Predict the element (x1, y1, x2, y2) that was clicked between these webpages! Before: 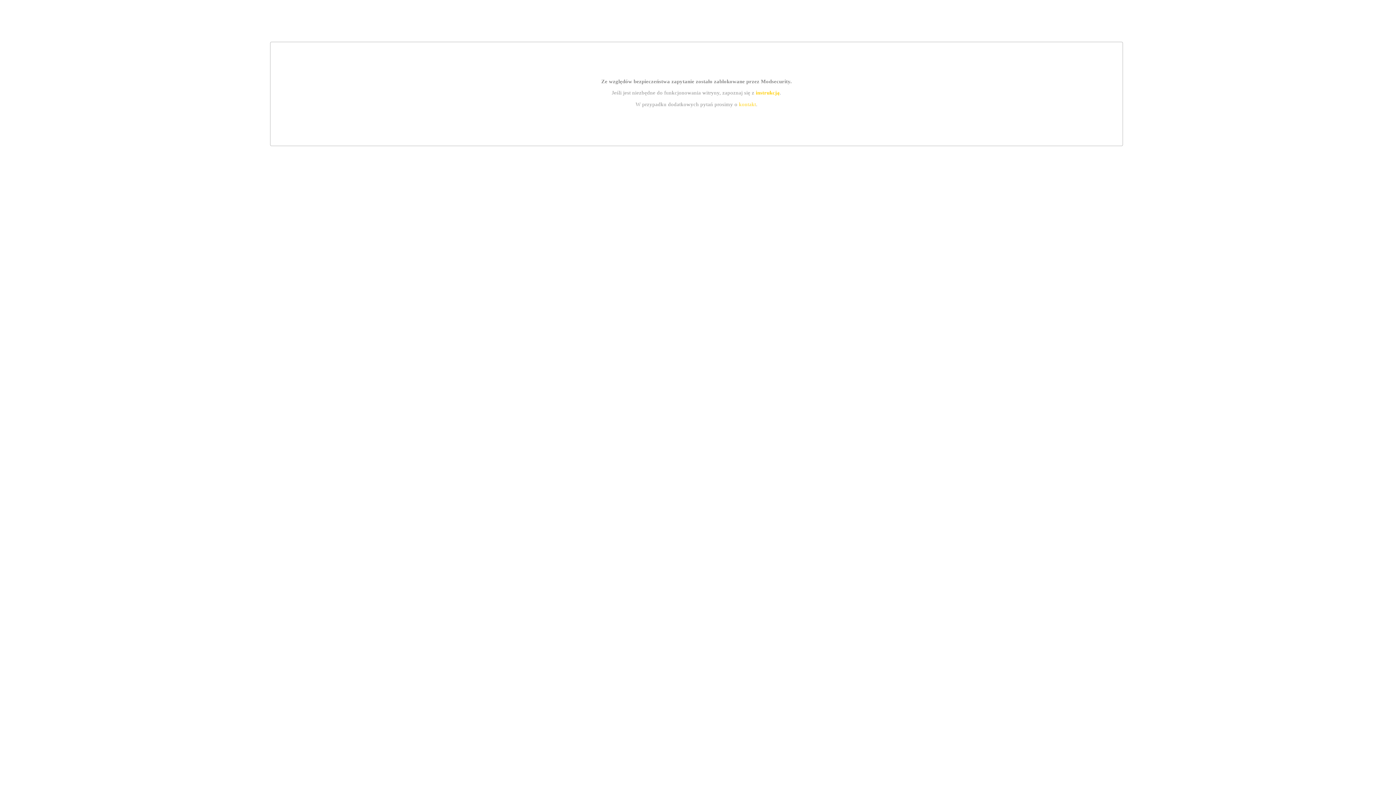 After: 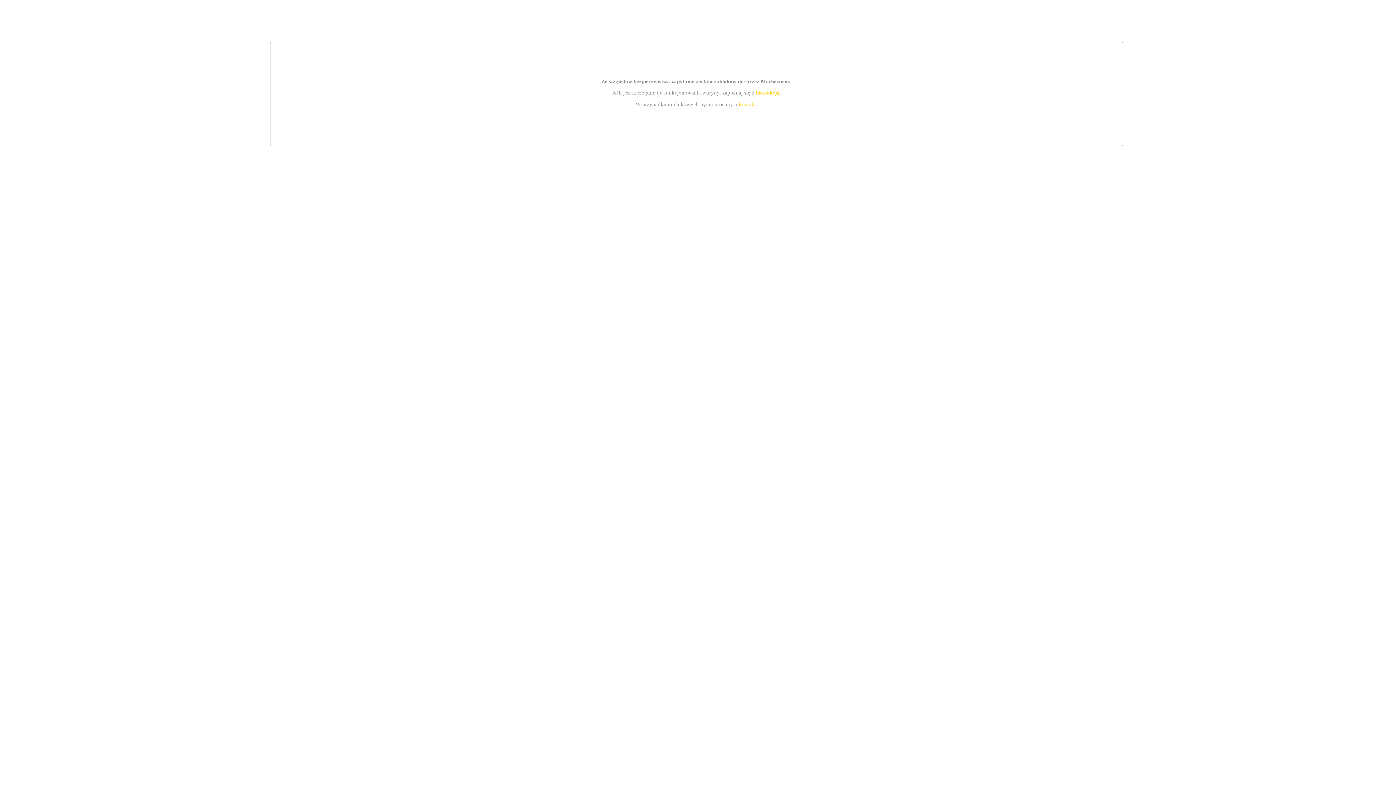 Action: label: kontakt bbox: (739, 101, 756, 107)